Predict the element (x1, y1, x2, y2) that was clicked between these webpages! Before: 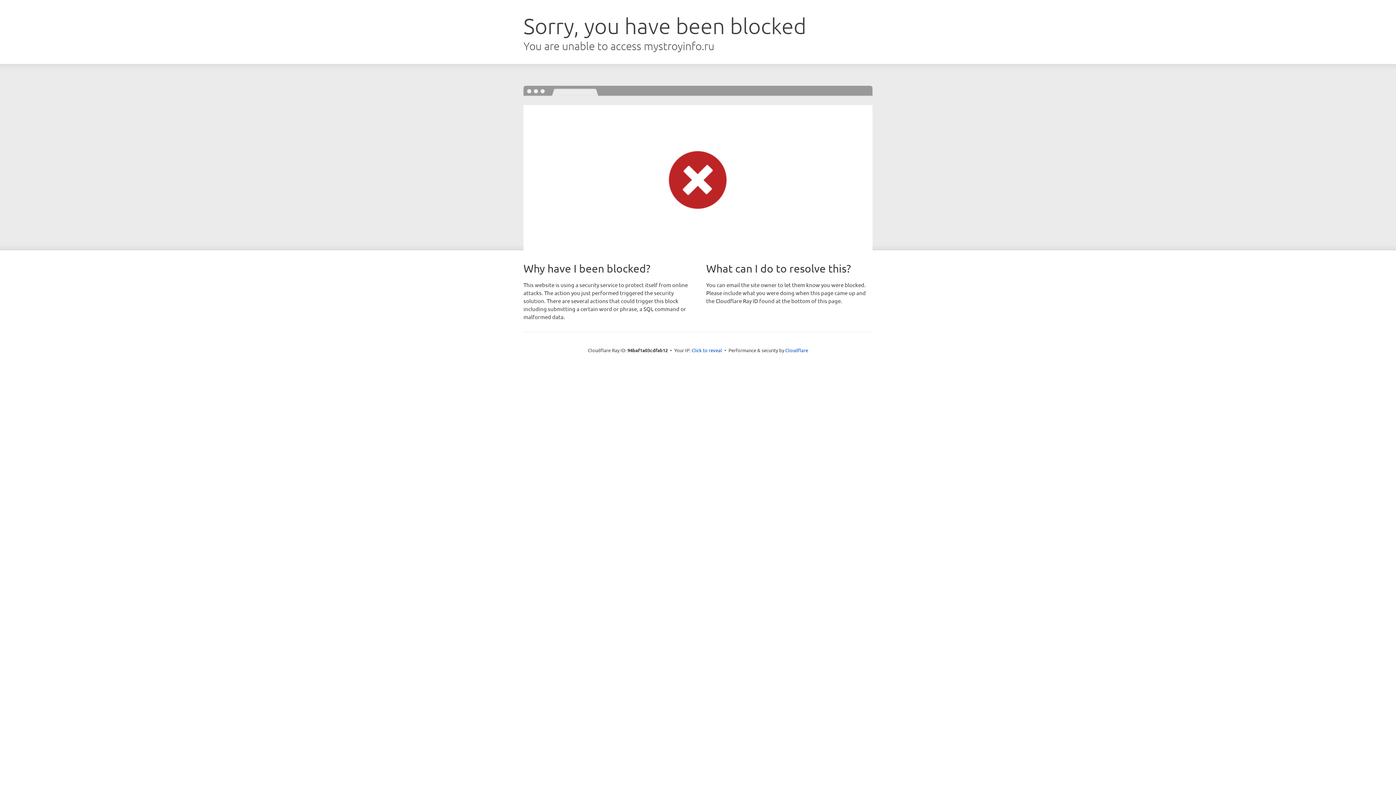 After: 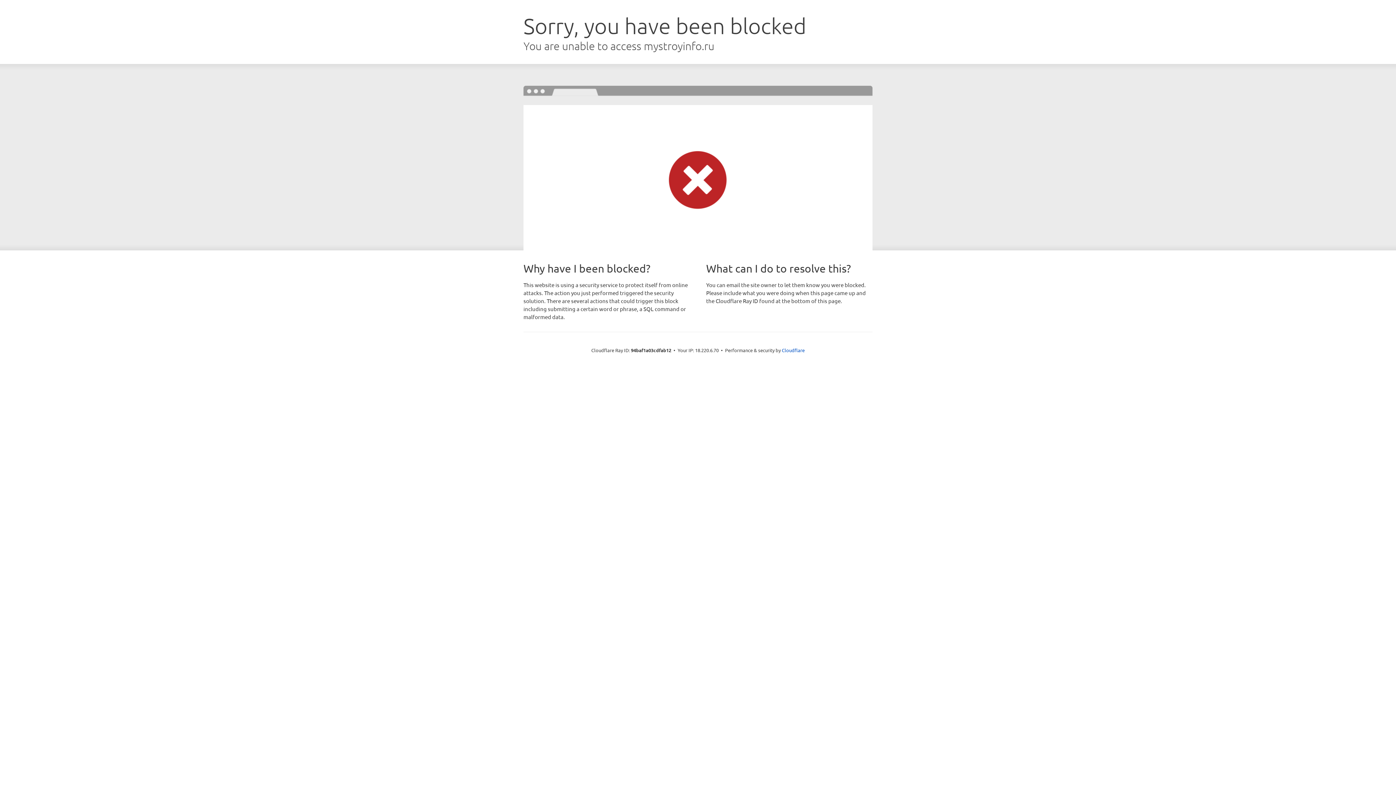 Action: label: Click to reveal bbox: (691, 346, 722, 353)